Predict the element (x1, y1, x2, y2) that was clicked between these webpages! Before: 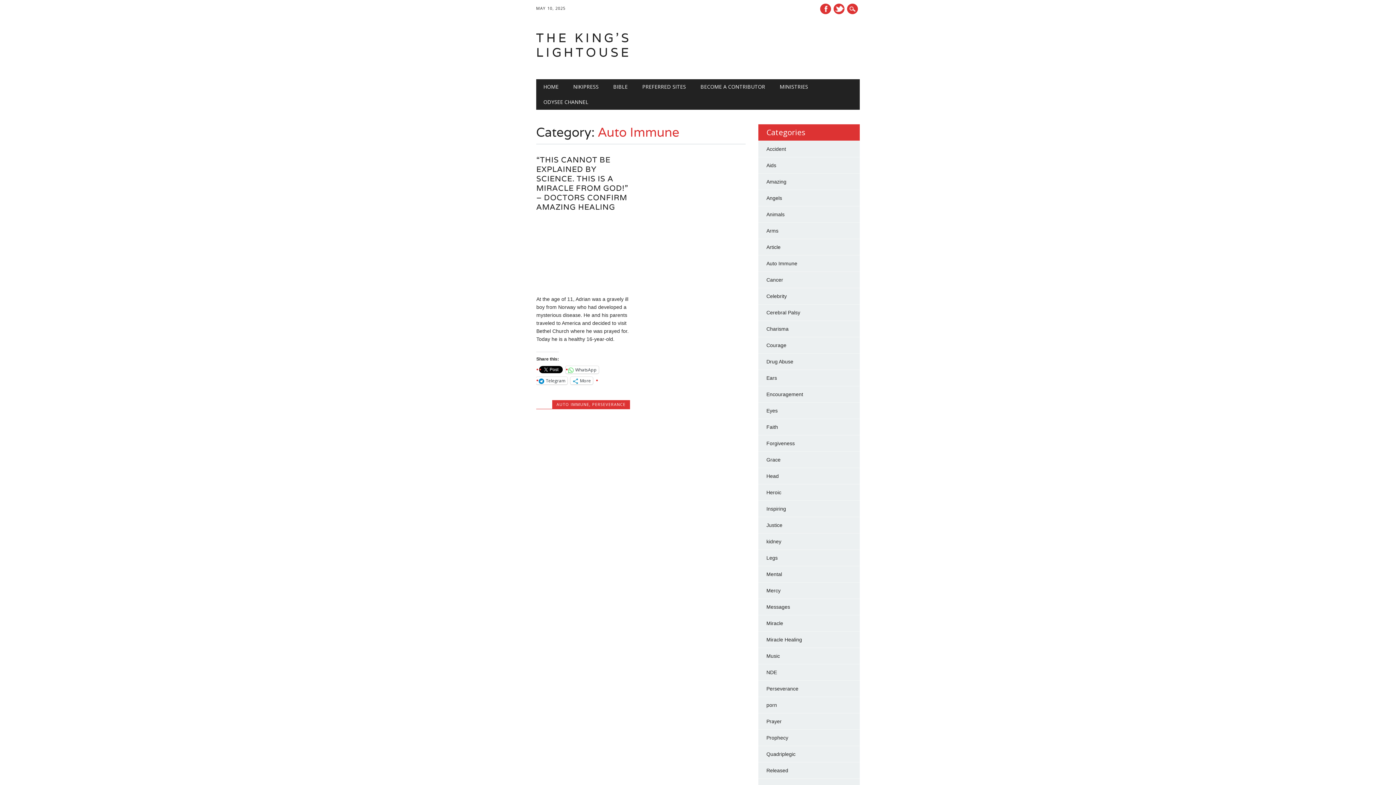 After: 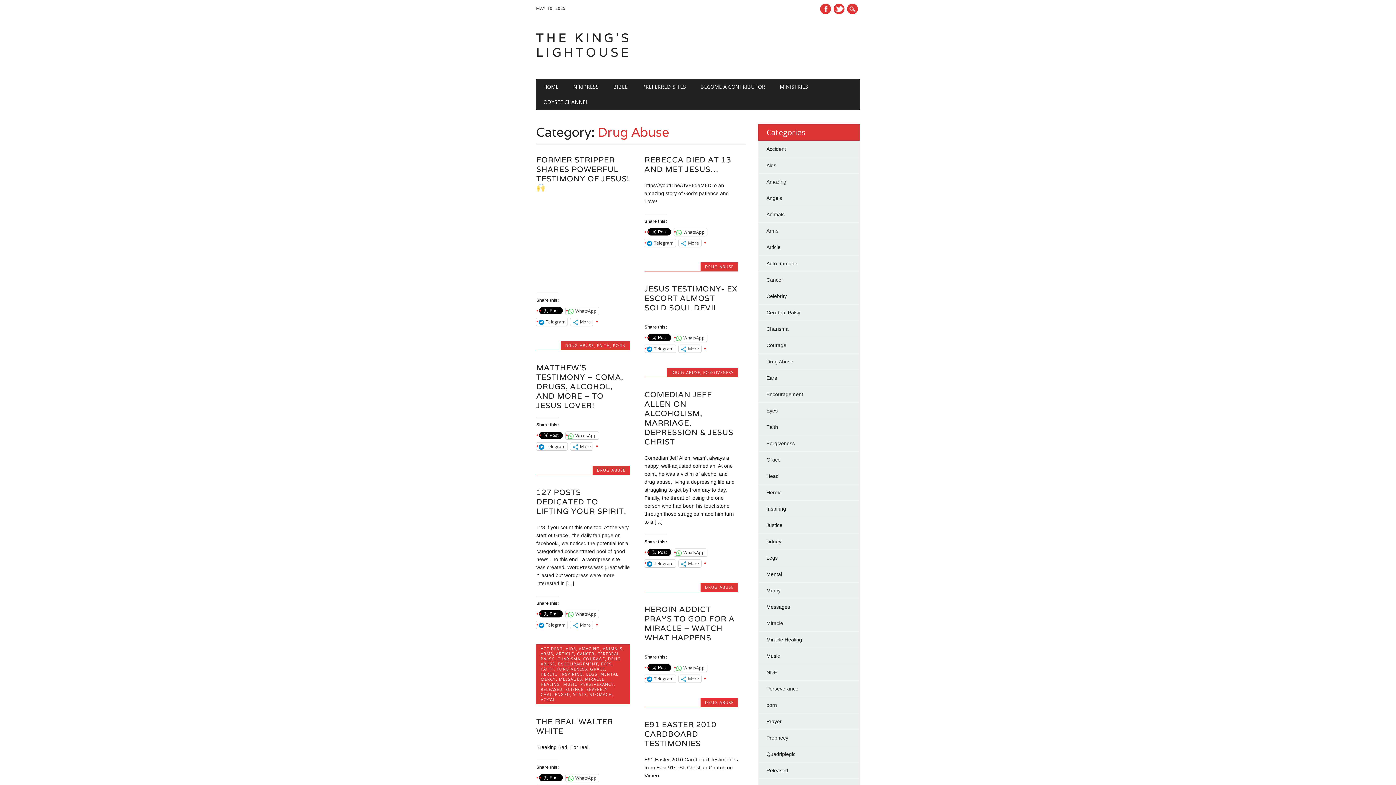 Action: bbox: (766, 358, 793, 364) label: Drug Abuse